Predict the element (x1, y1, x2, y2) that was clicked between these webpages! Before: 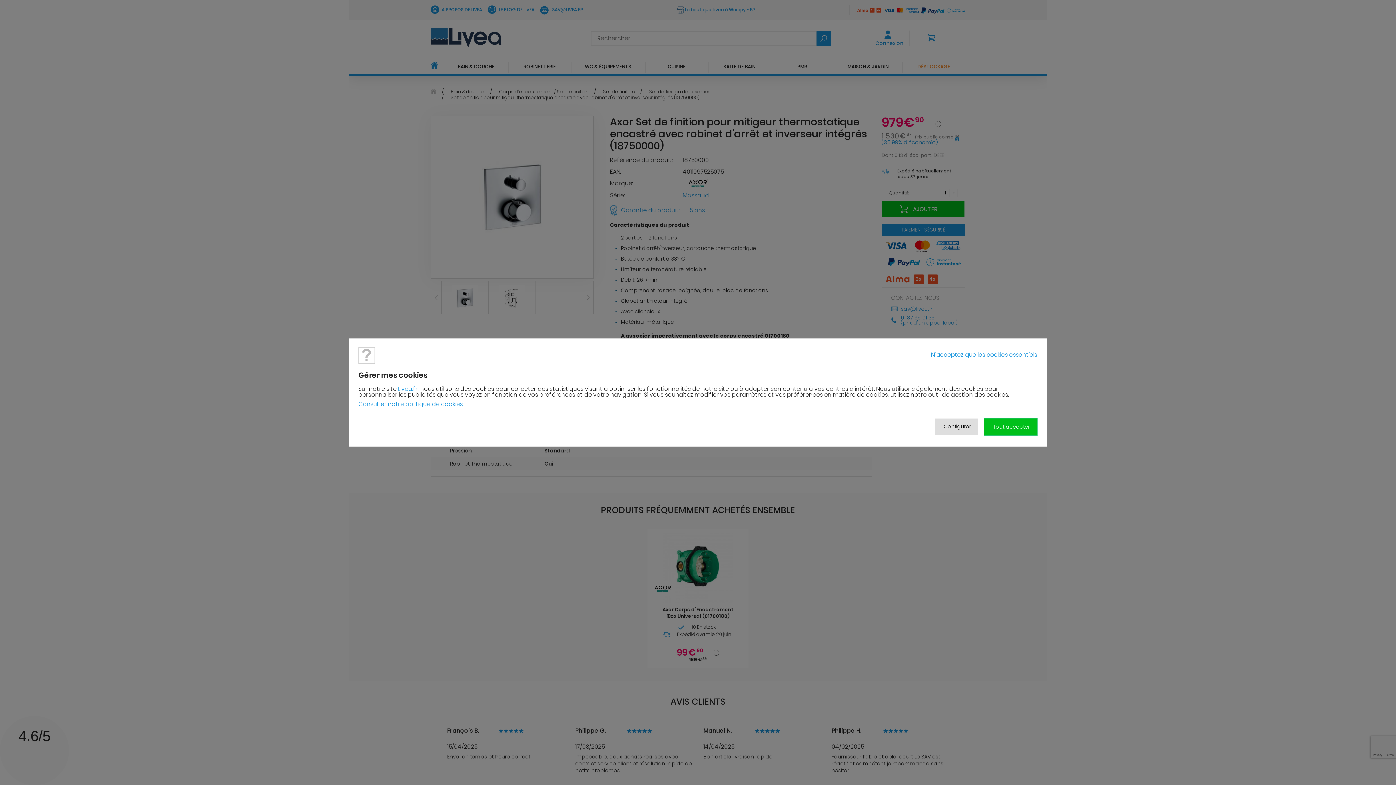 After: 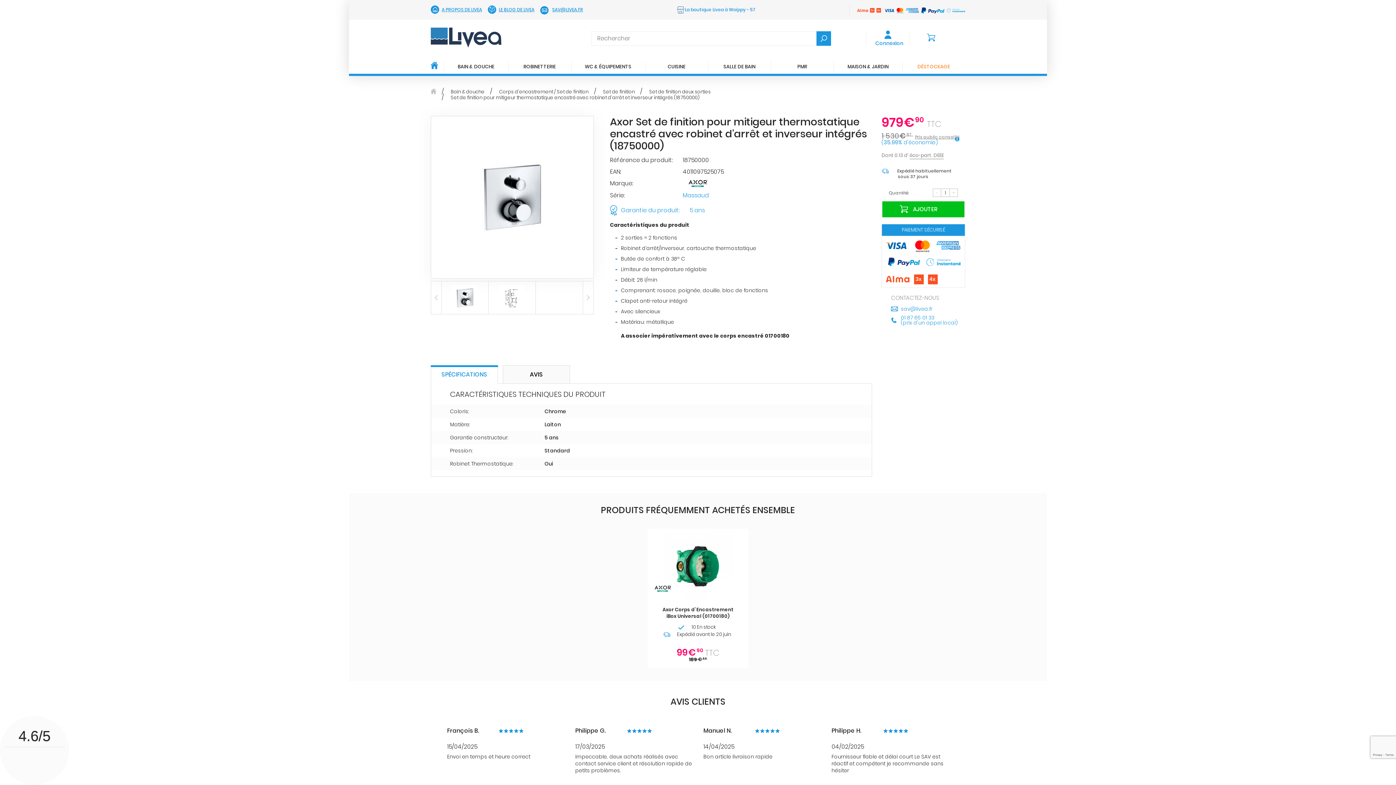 Action: bbox: (984, 418, 1037, 435) label: Tout accepter